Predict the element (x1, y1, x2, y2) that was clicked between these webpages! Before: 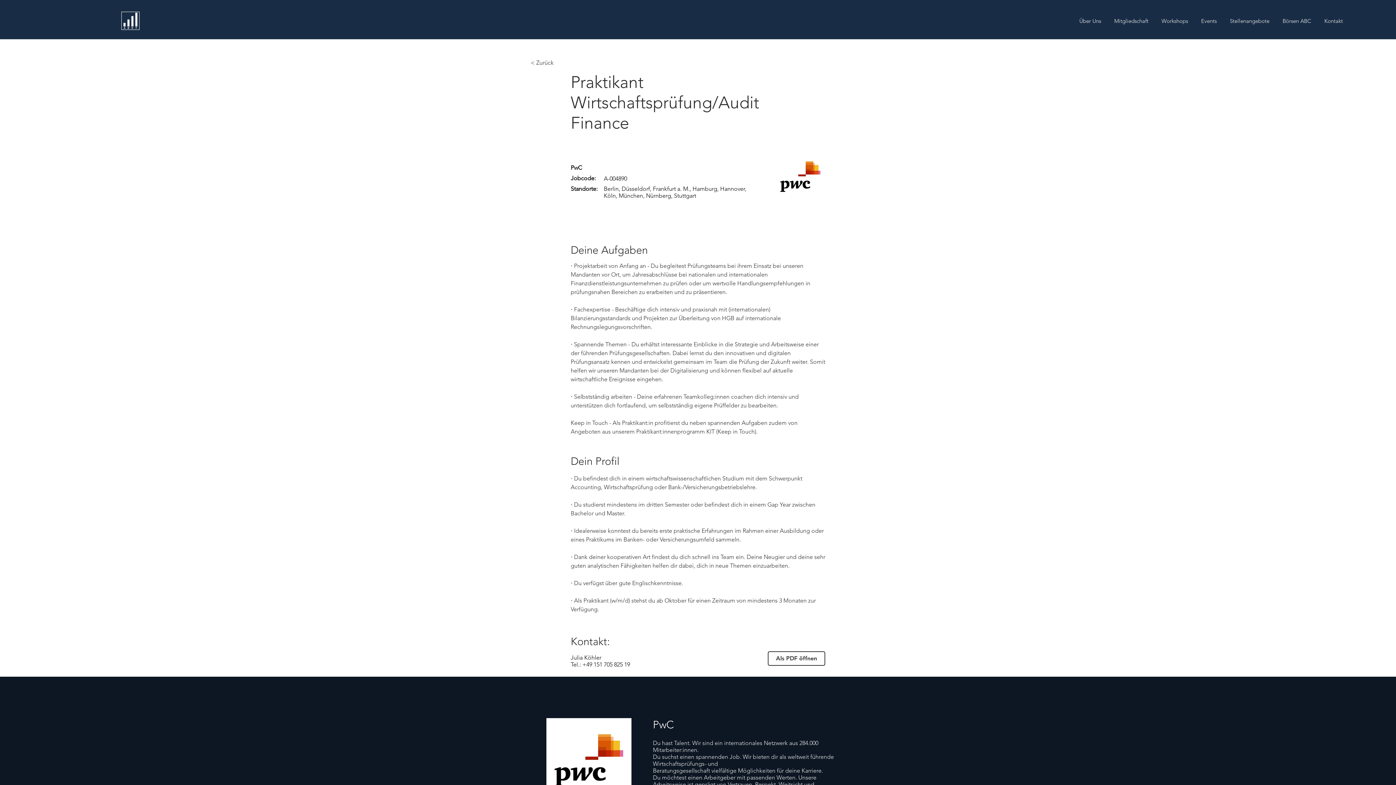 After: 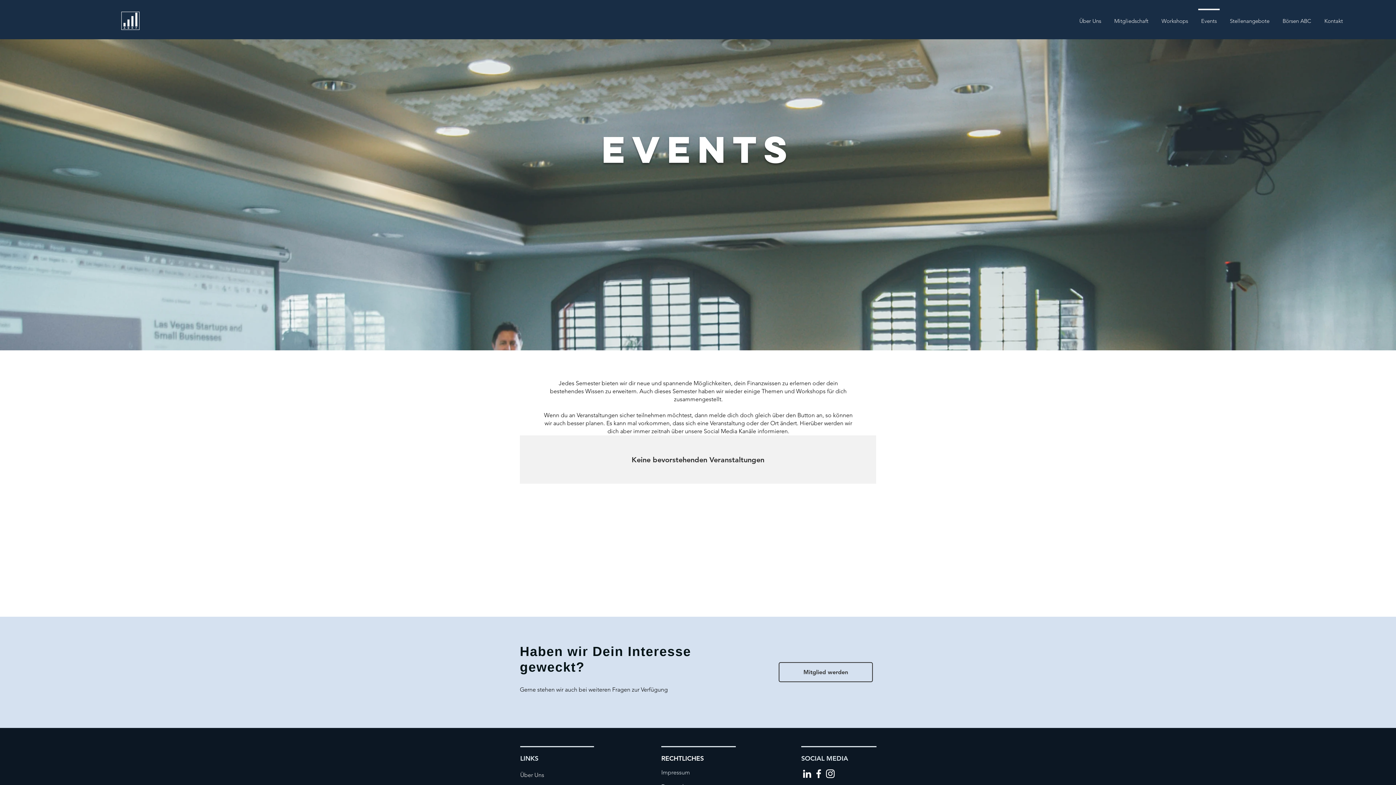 Action: label: Events bbox: (1194, 8, 1223, 26)